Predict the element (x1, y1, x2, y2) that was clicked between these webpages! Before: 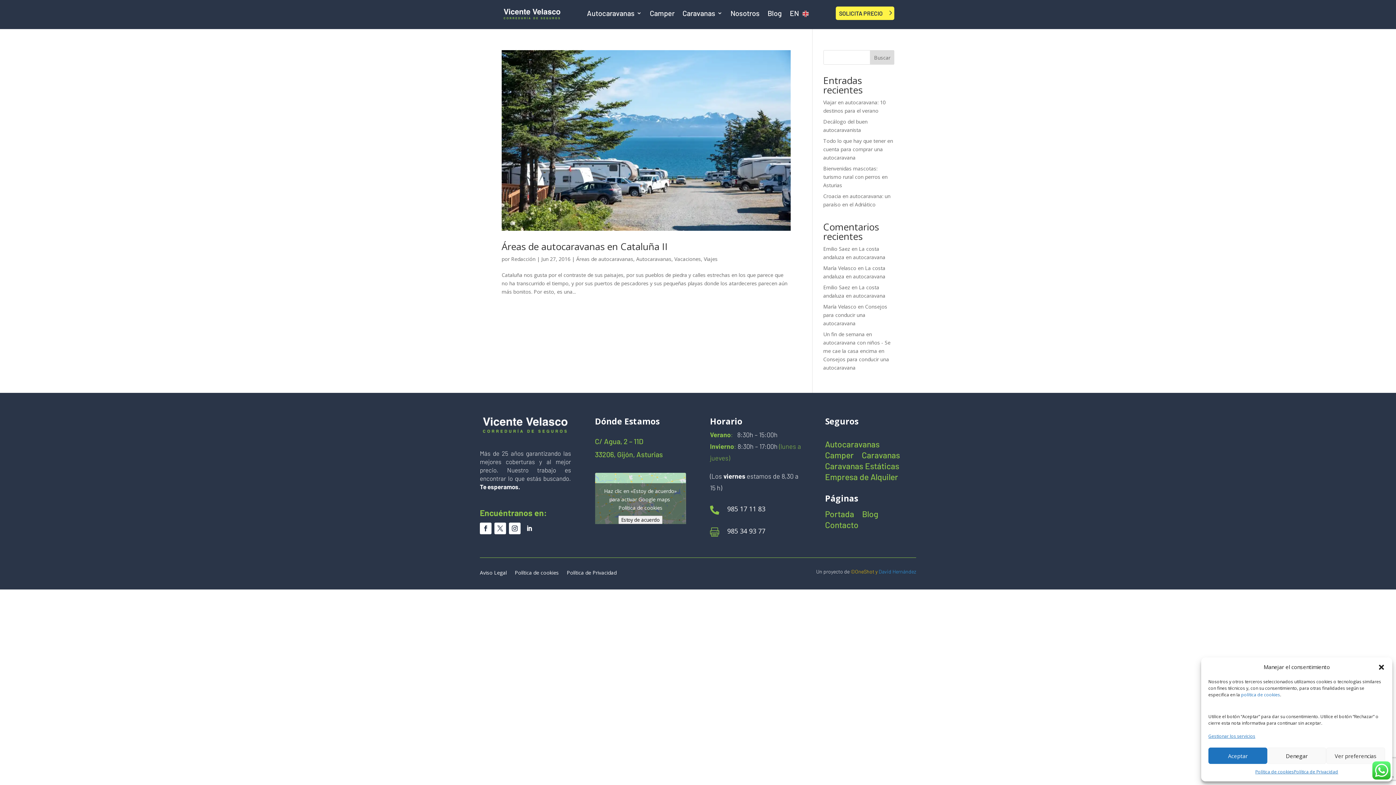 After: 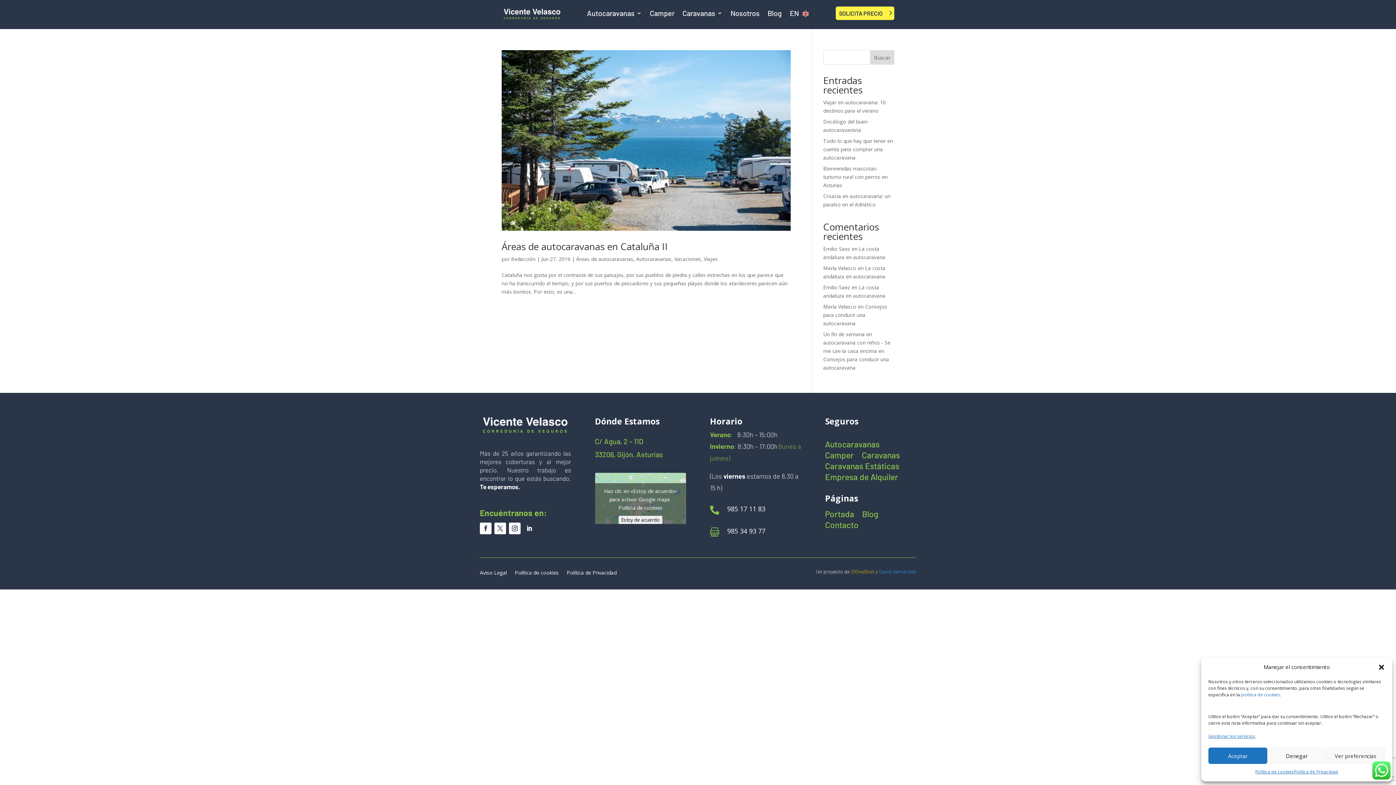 Action: bbox: (835, 6, 894, 19) label: SOLICITA PRECIO